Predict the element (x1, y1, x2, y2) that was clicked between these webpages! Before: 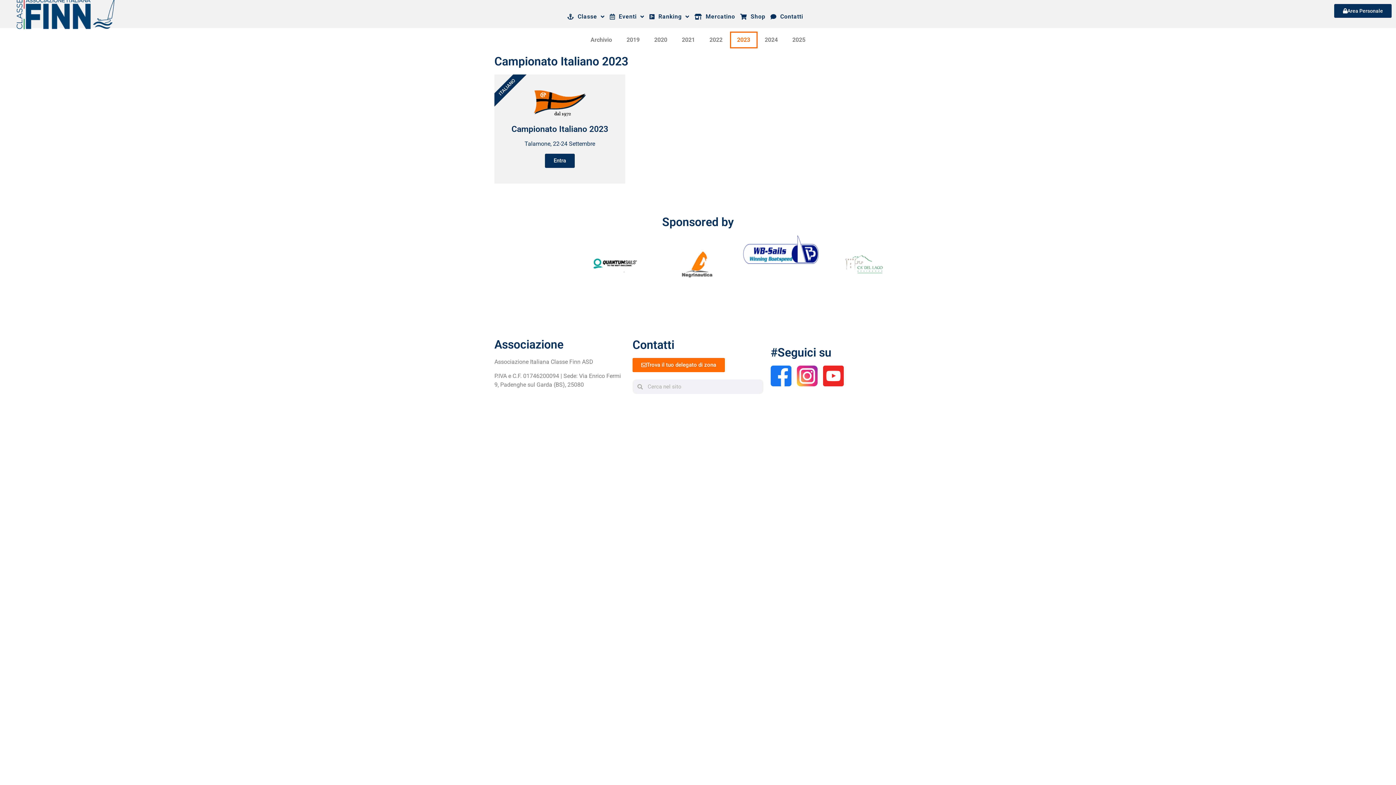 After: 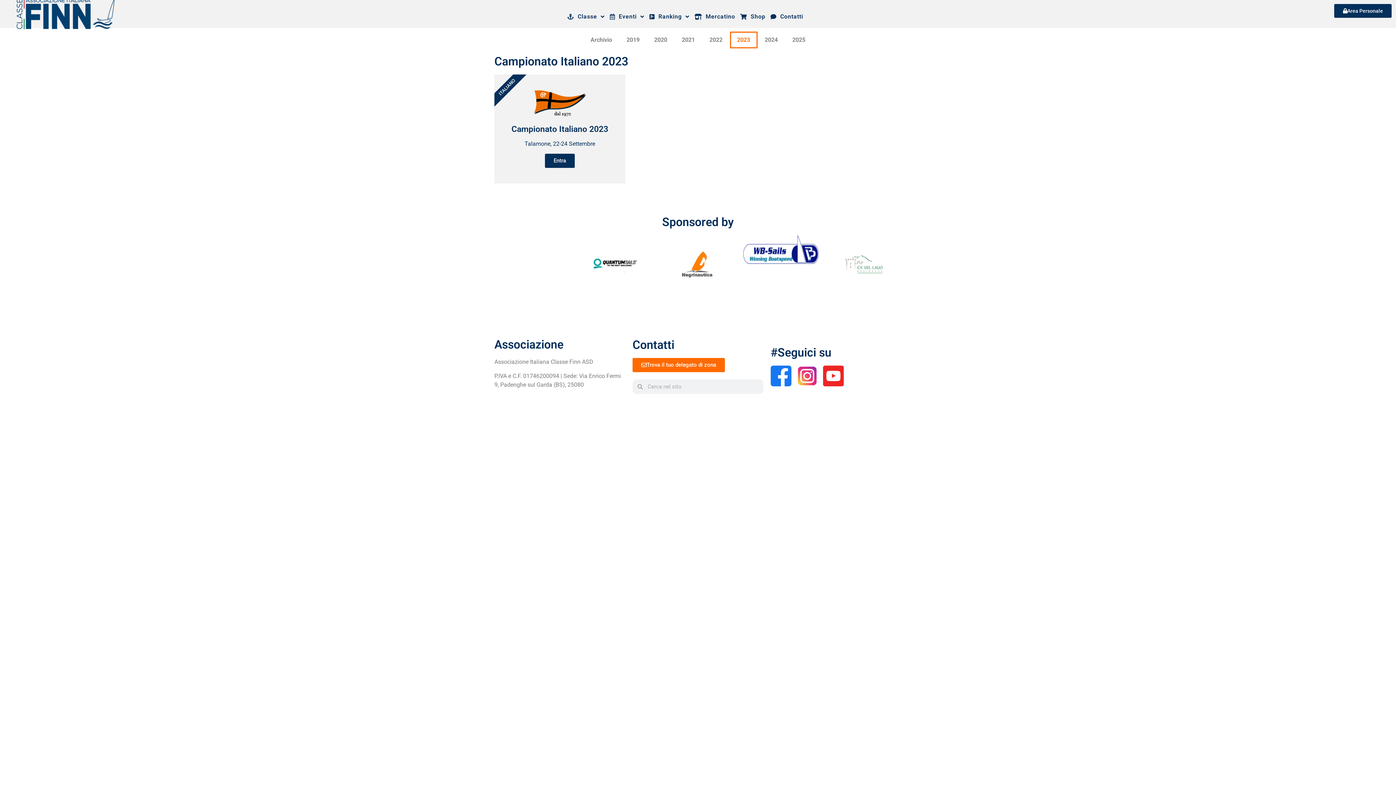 Action: bbox: (797, 365, 817, 386)